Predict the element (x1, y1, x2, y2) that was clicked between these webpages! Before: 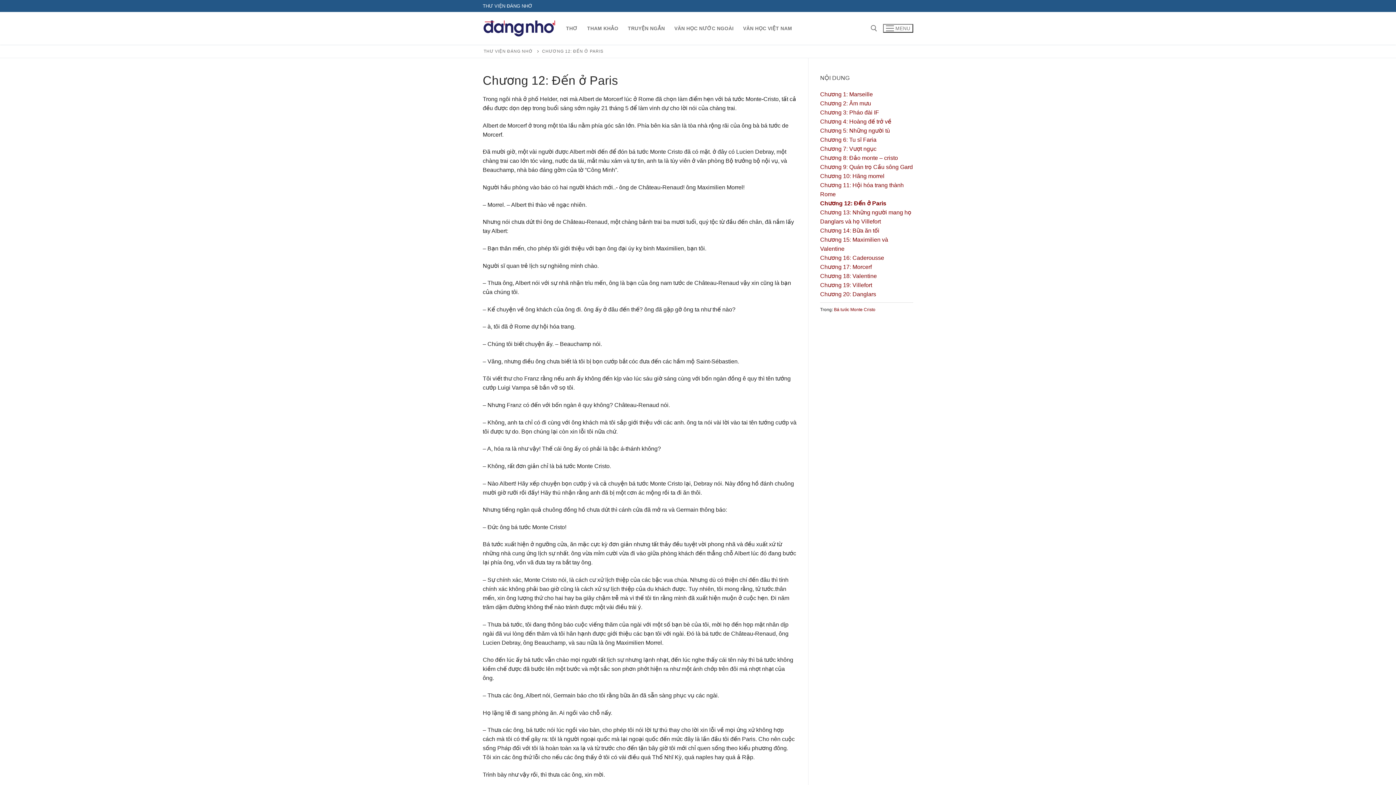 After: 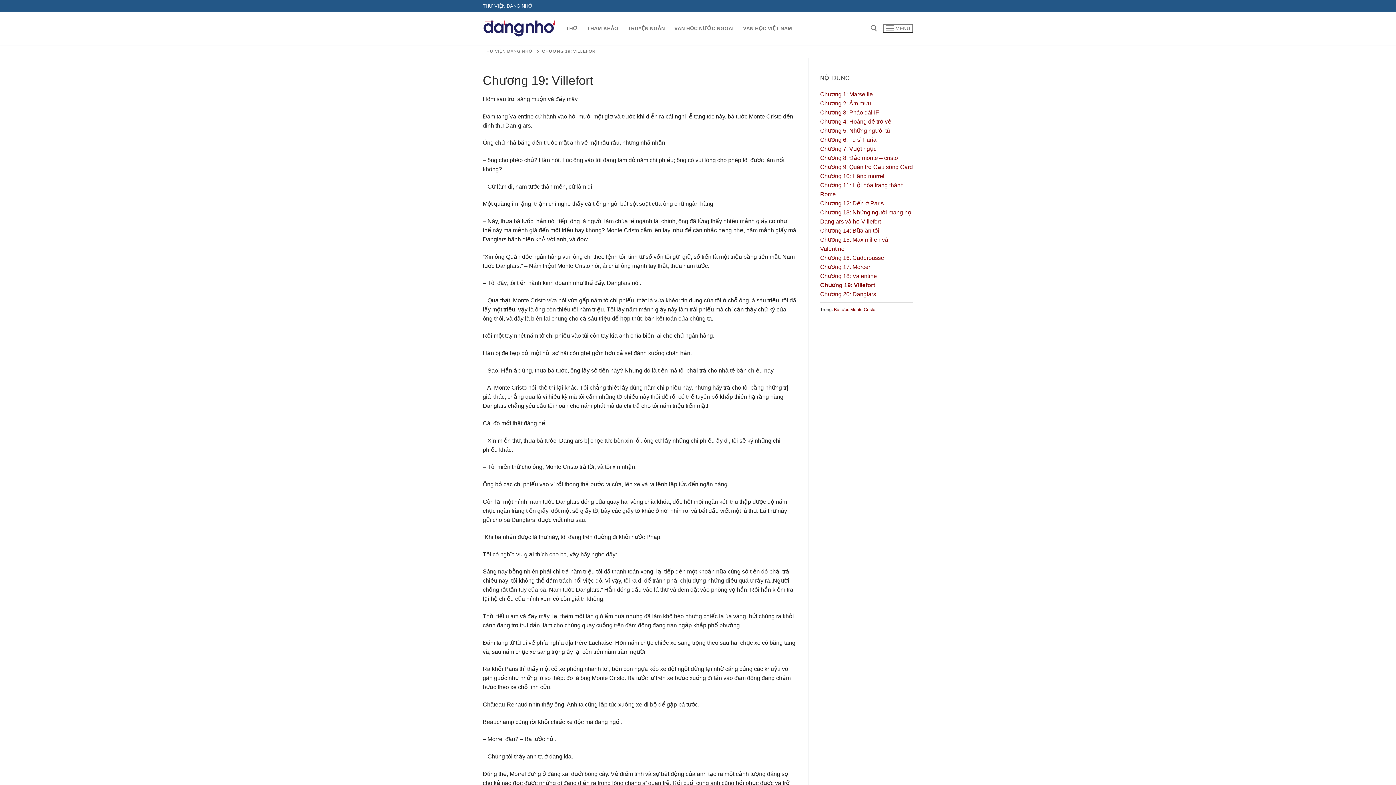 Action: label: Chương 19: Villefort bbox: (820, 282, 872, 288)